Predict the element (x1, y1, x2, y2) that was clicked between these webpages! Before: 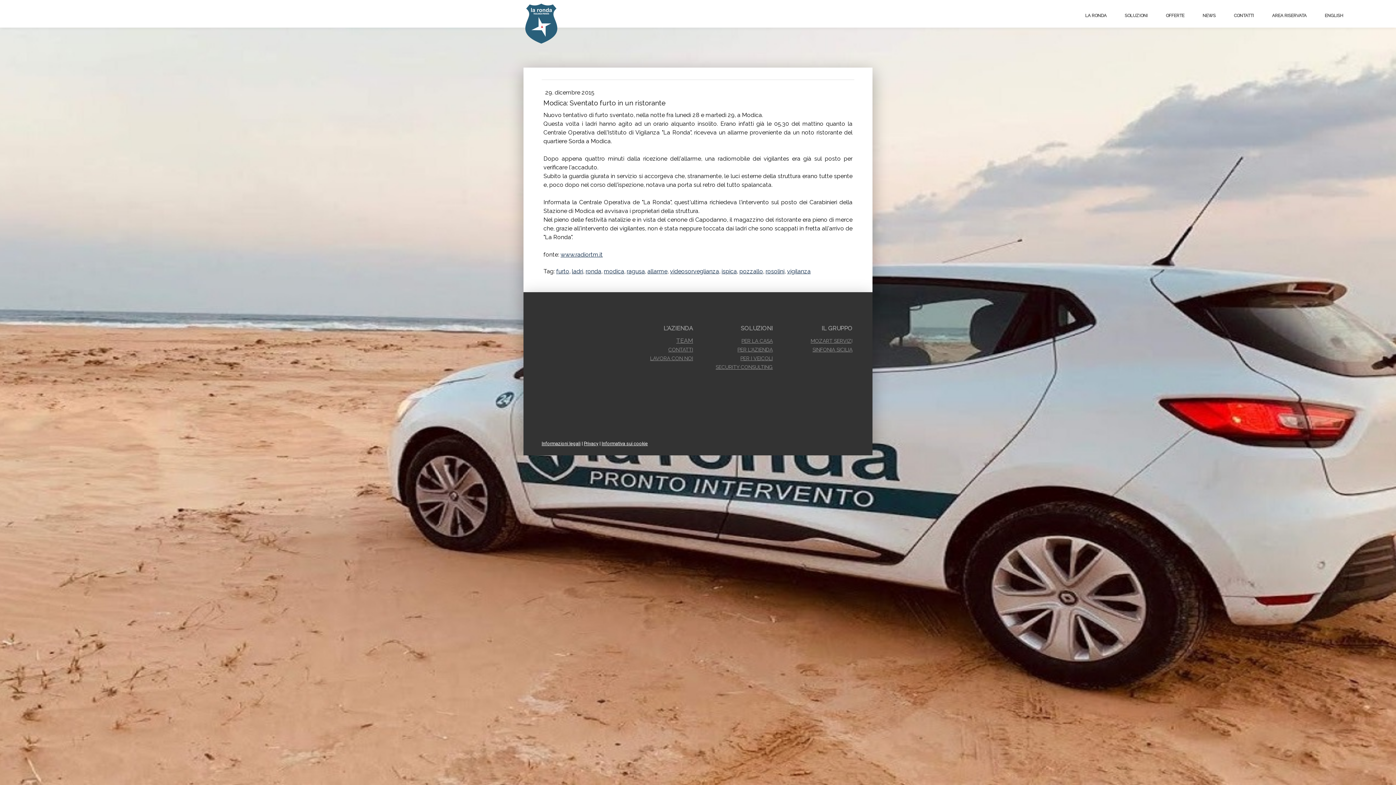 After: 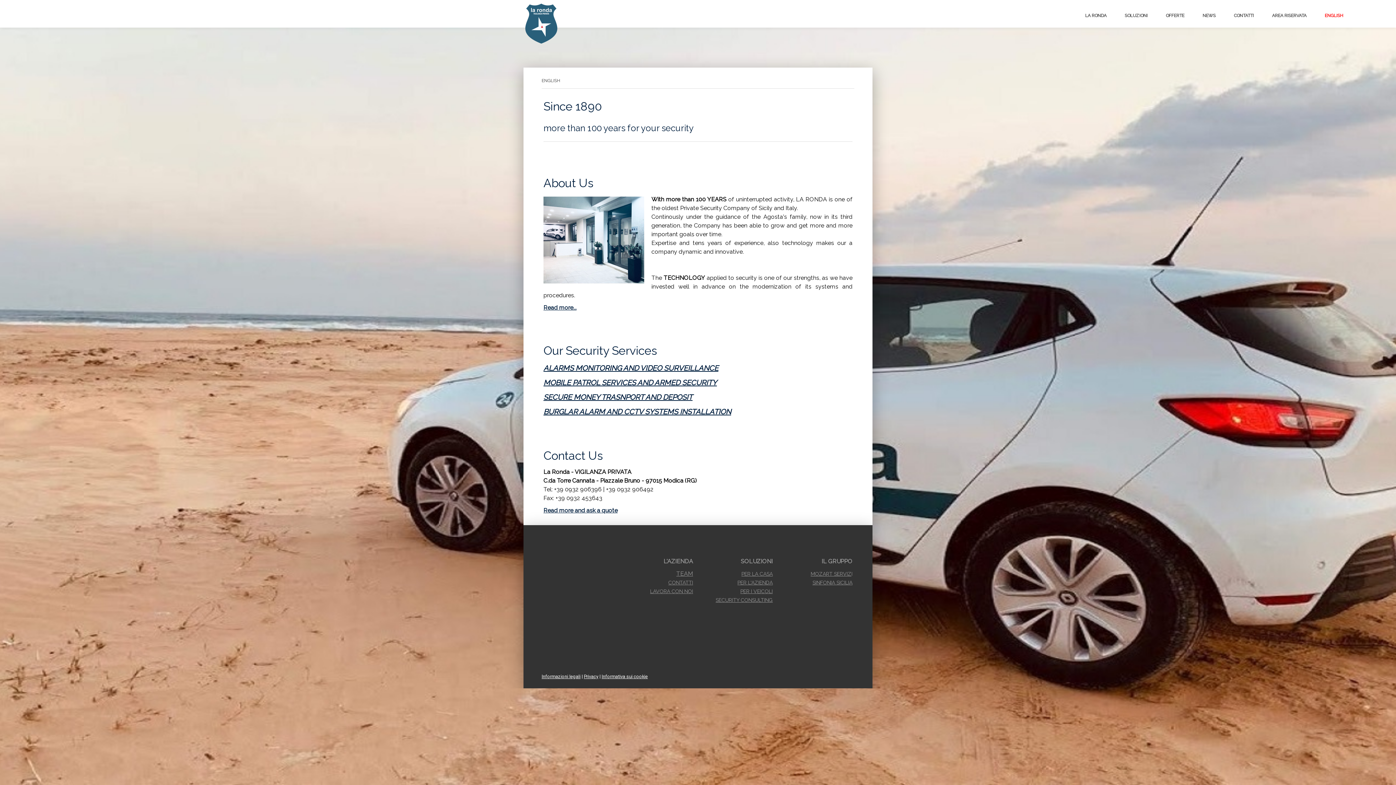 Action: bbox: (1316, 0, 1352, 27) label: ENGLISH